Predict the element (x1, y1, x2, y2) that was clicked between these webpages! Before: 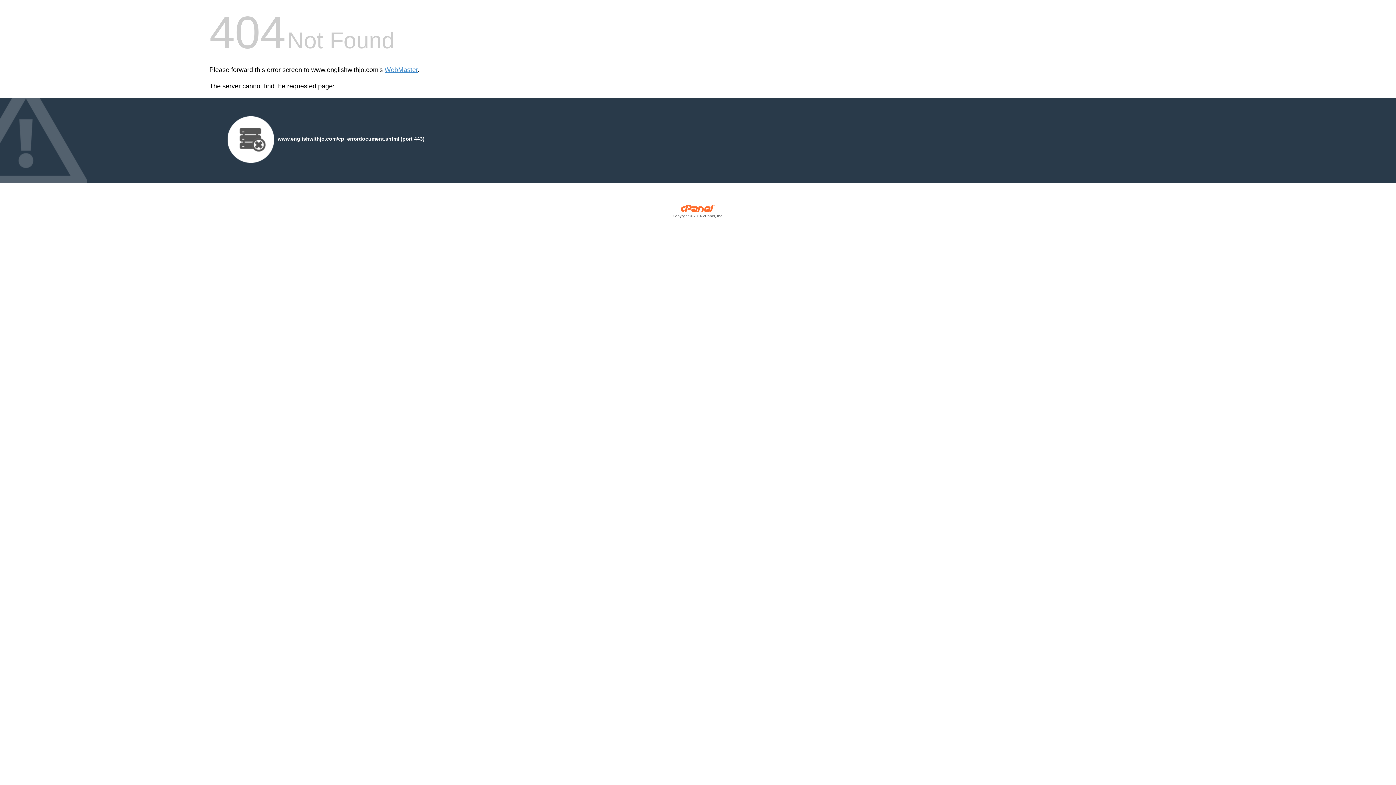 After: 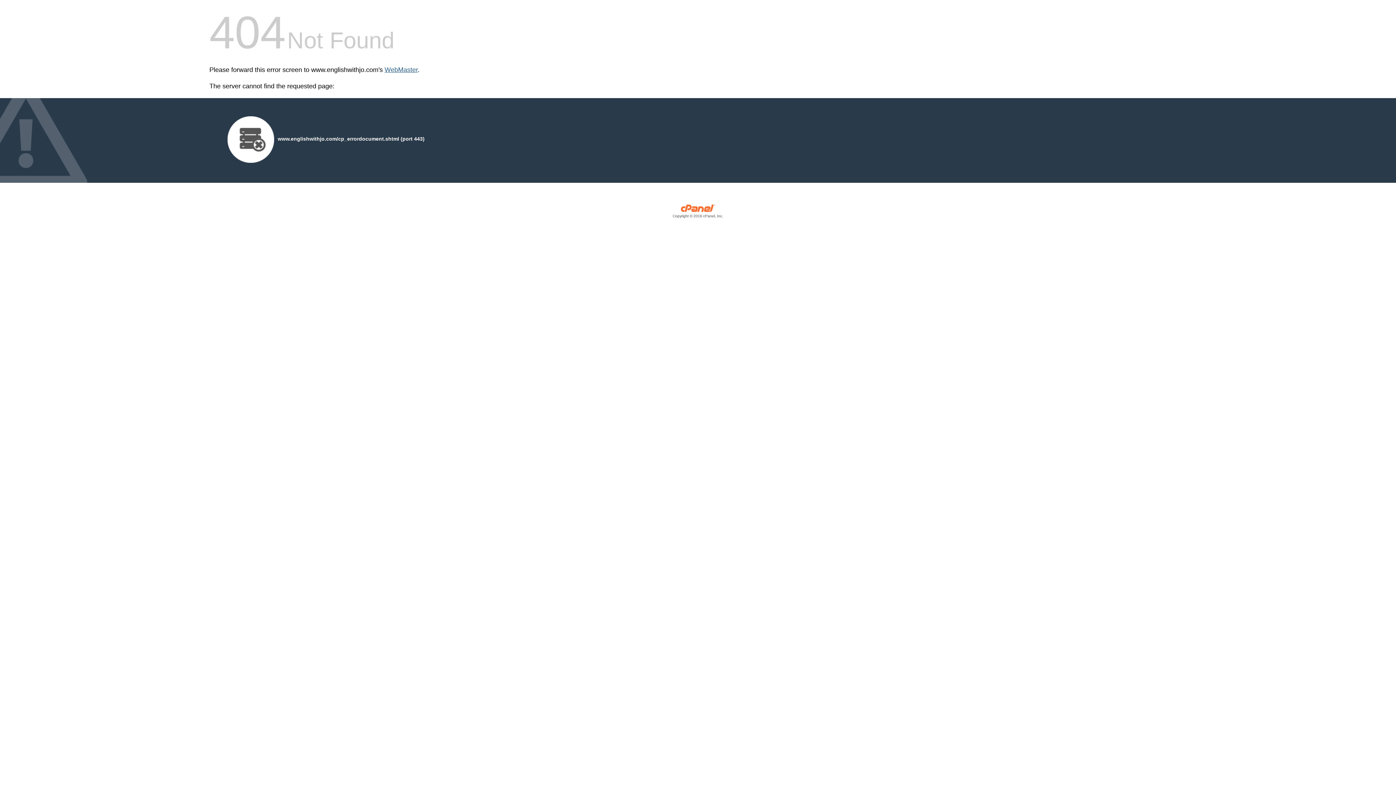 Action: bbox: (384, 66, 417, 73) label: WebMaster